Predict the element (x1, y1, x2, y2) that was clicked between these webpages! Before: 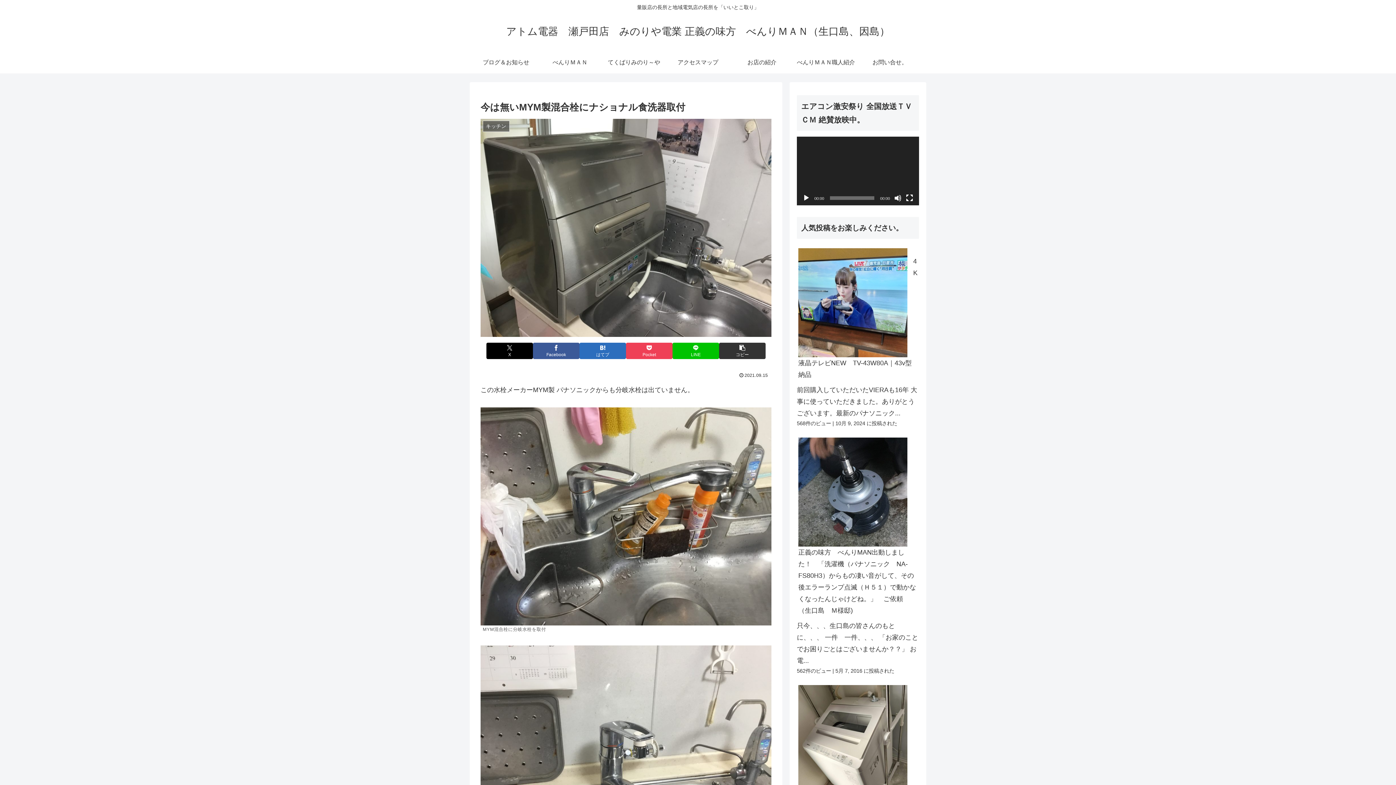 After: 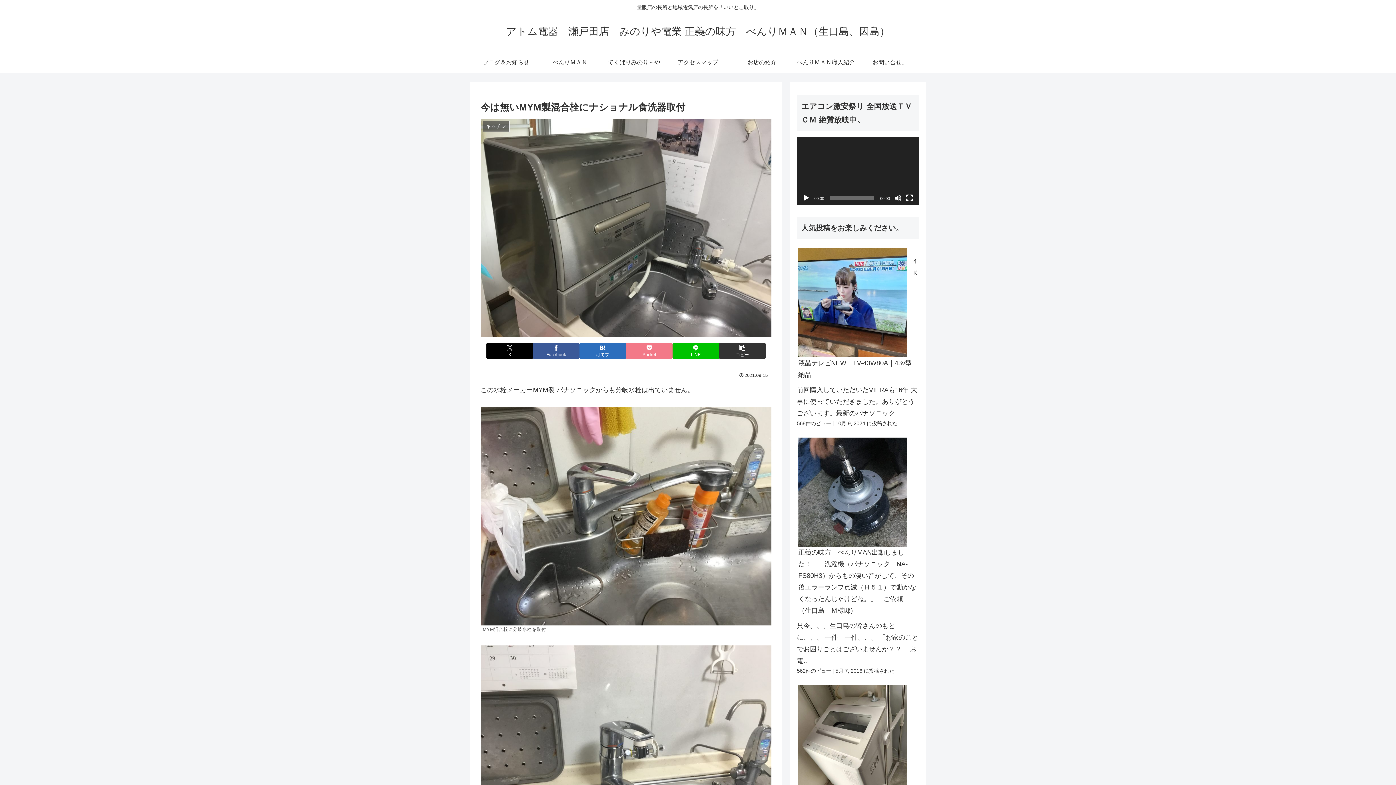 Action: label: Pocketに保存 bbox: (626, 342, 672, 359)